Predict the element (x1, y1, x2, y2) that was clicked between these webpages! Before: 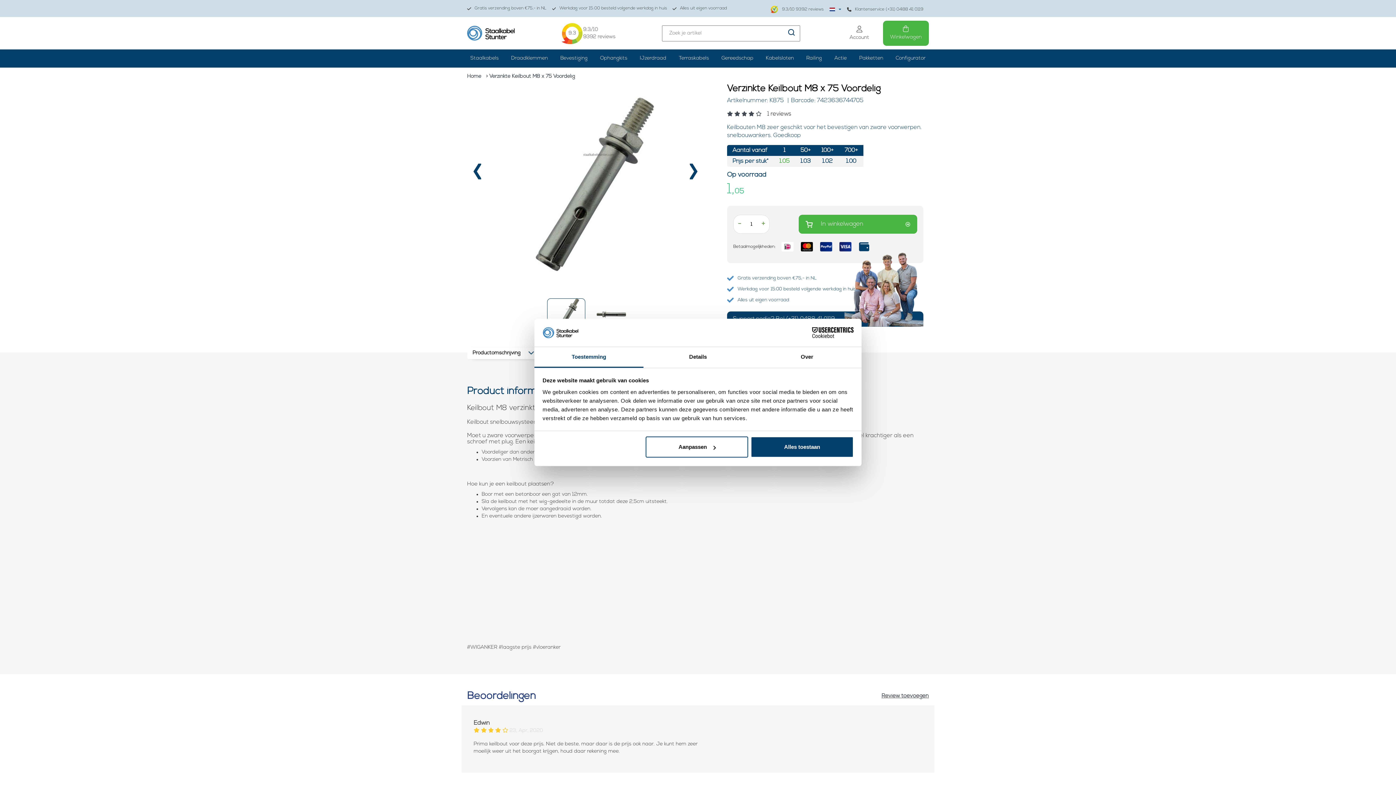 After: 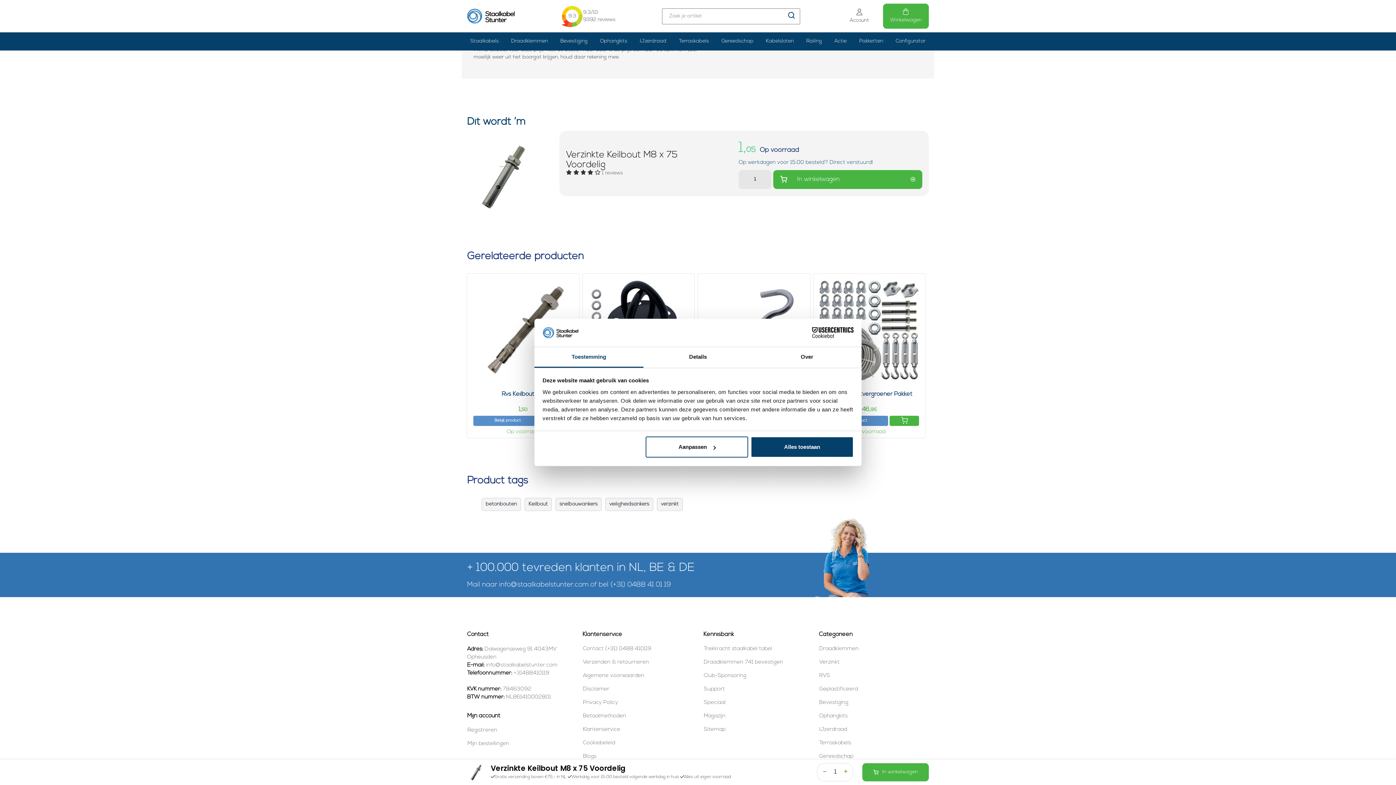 Action: label: Beoordelingen lezen bbox: (727, 110, 923, 118)